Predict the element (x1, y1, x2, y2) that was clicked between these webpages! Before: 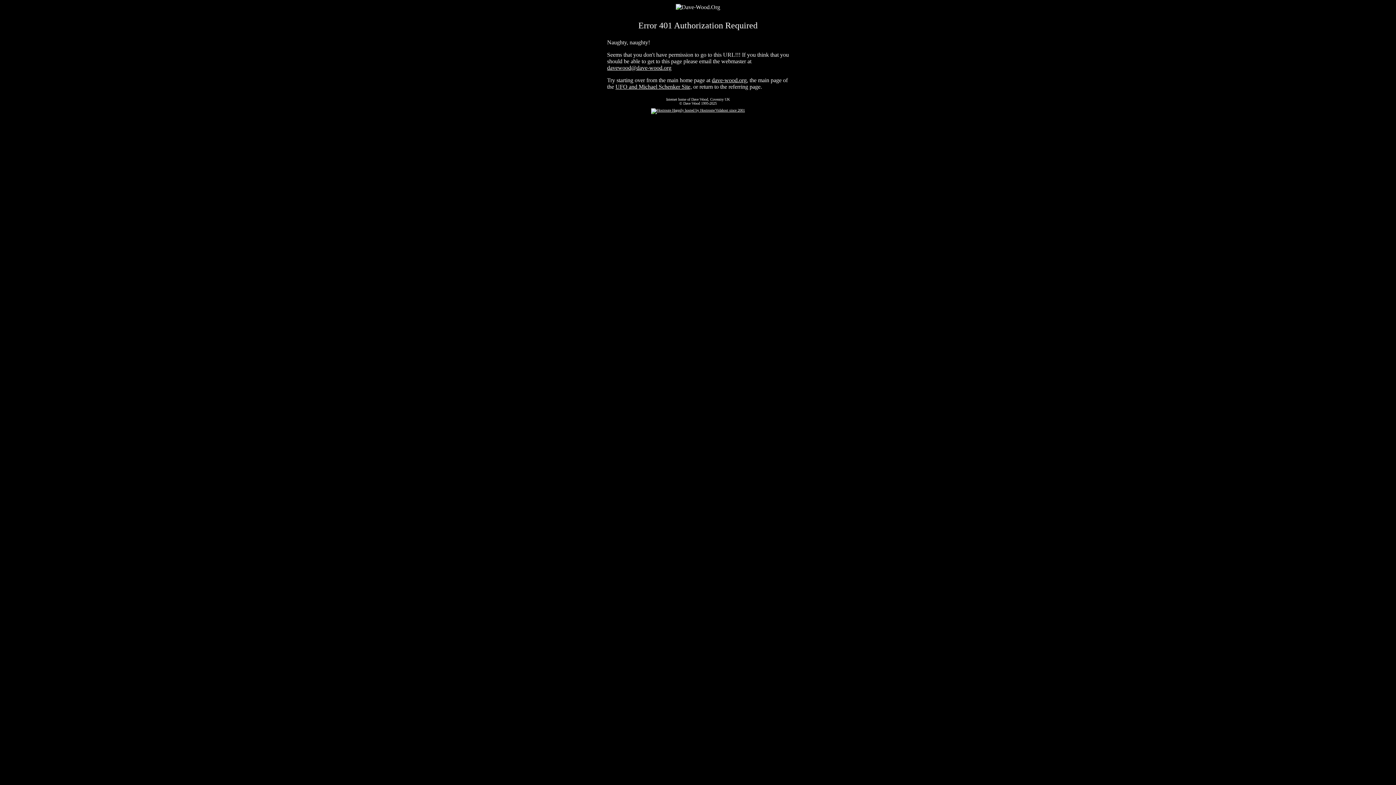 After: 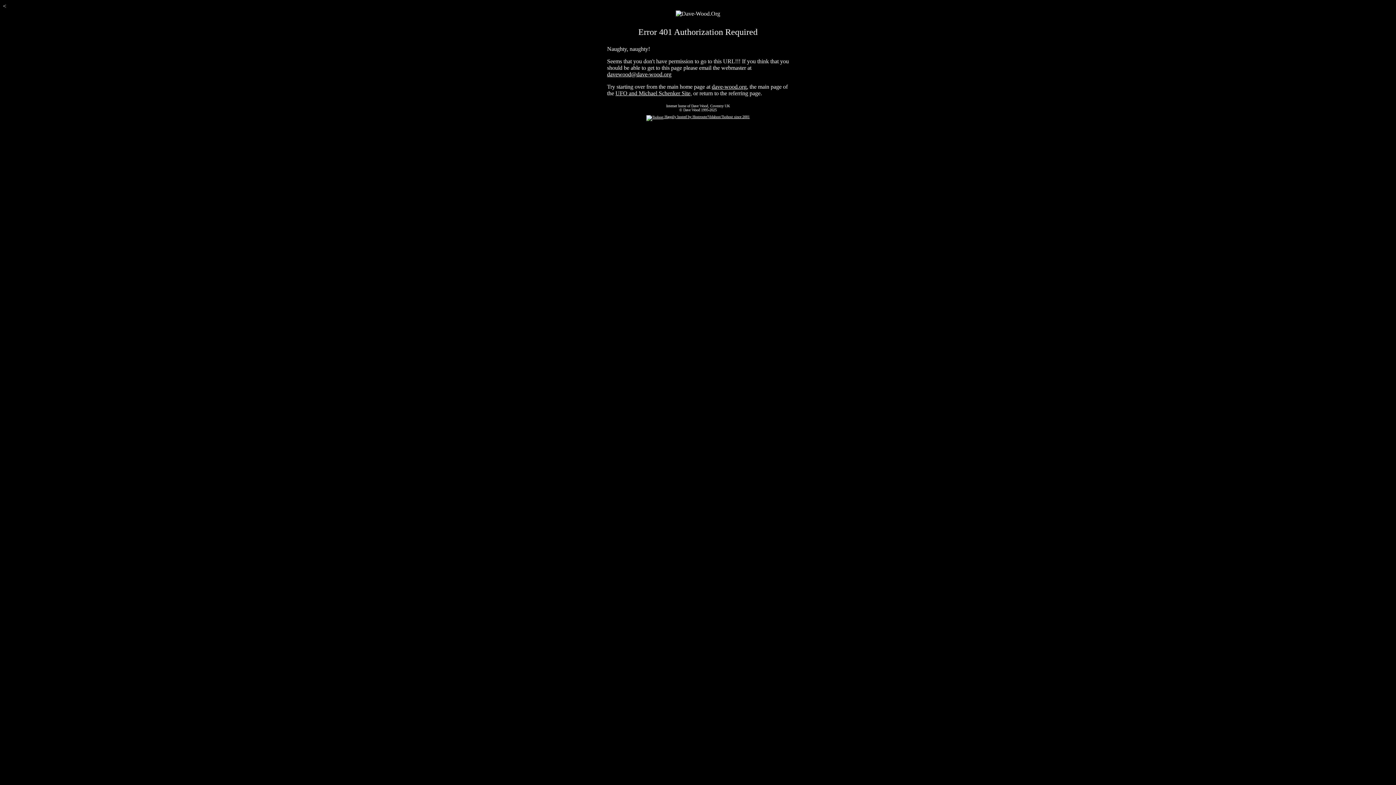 Action: bbox: (712, 77, 748, 83) label: dave-wood.org,